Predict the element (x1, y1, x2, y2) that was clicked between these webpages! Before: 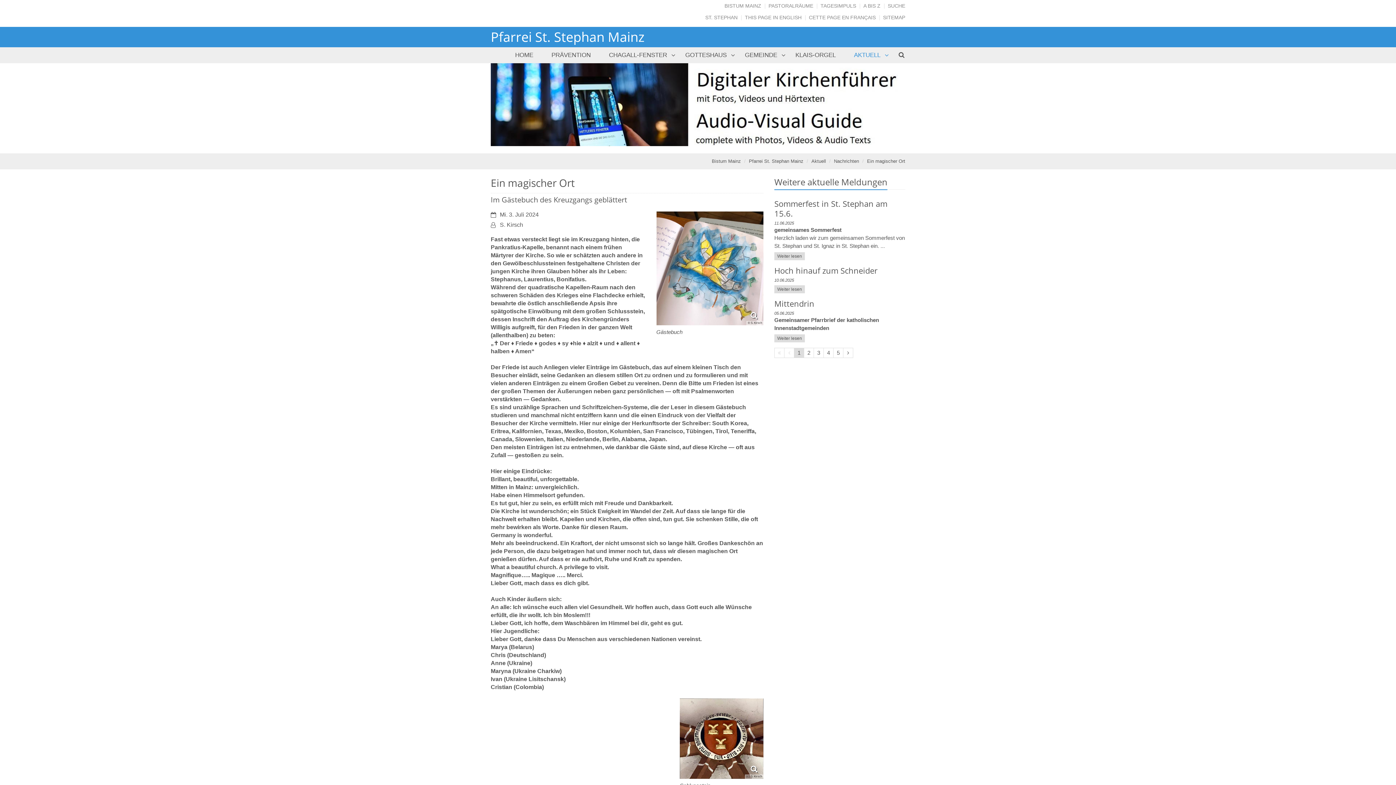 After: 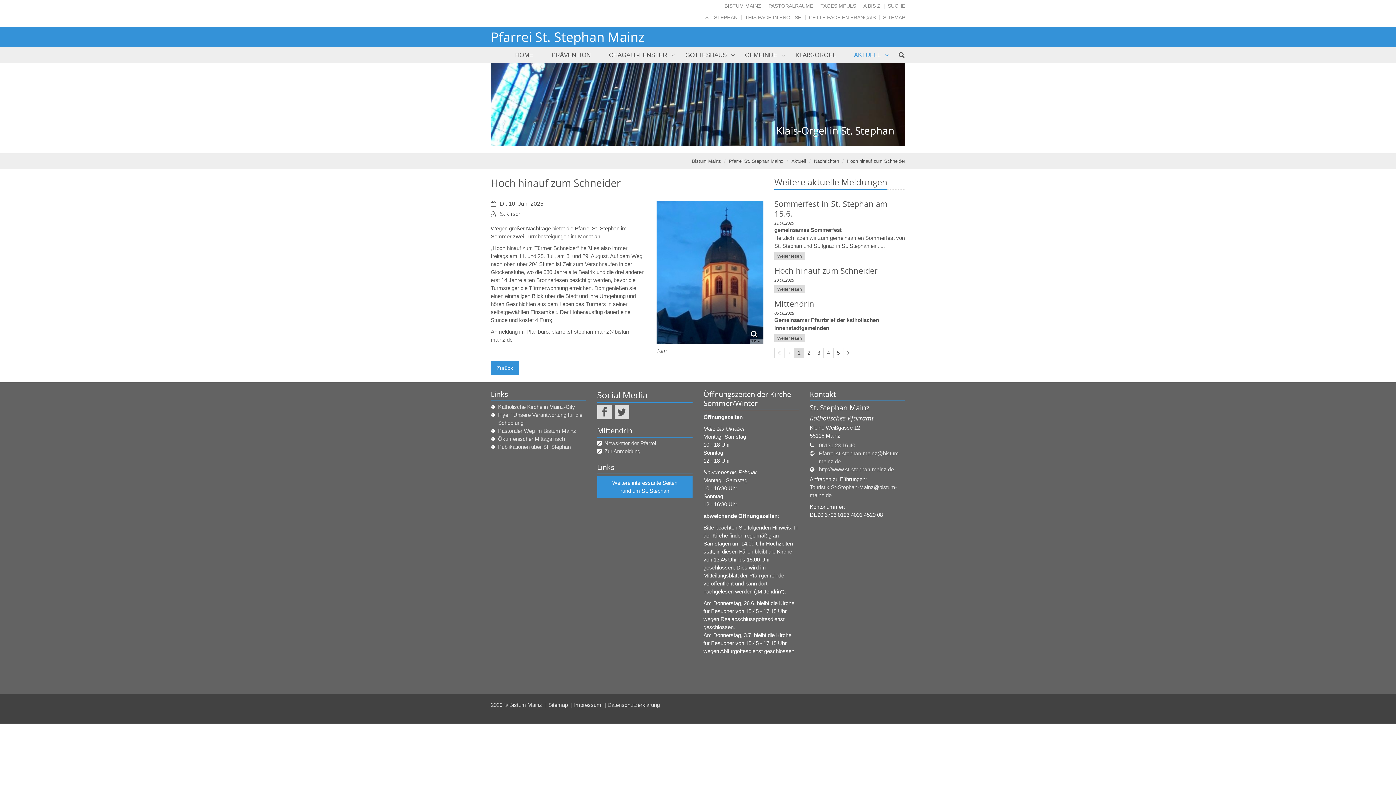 Action: bbox: (774, 265, 905, 283) label: Hoch hinauf zum Schneider
10.06.2025